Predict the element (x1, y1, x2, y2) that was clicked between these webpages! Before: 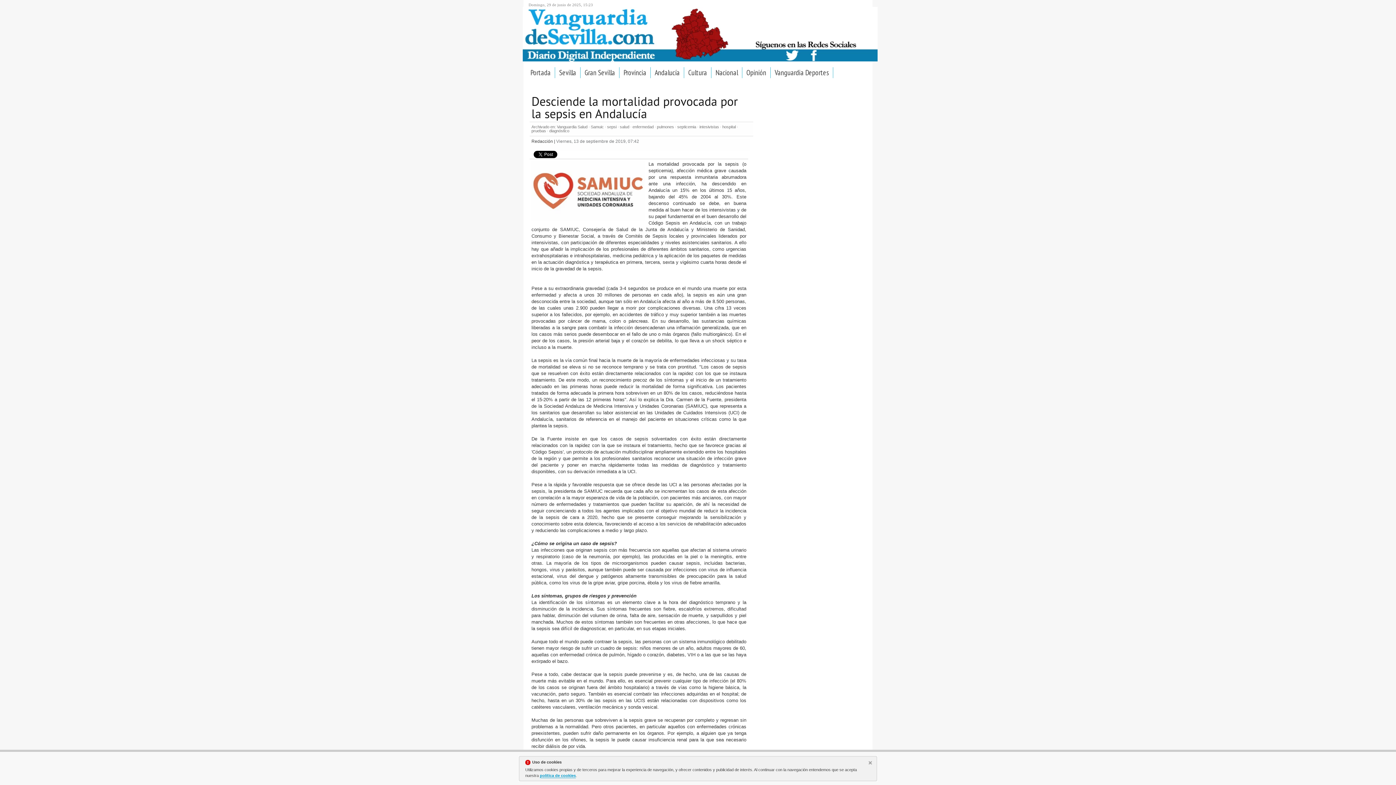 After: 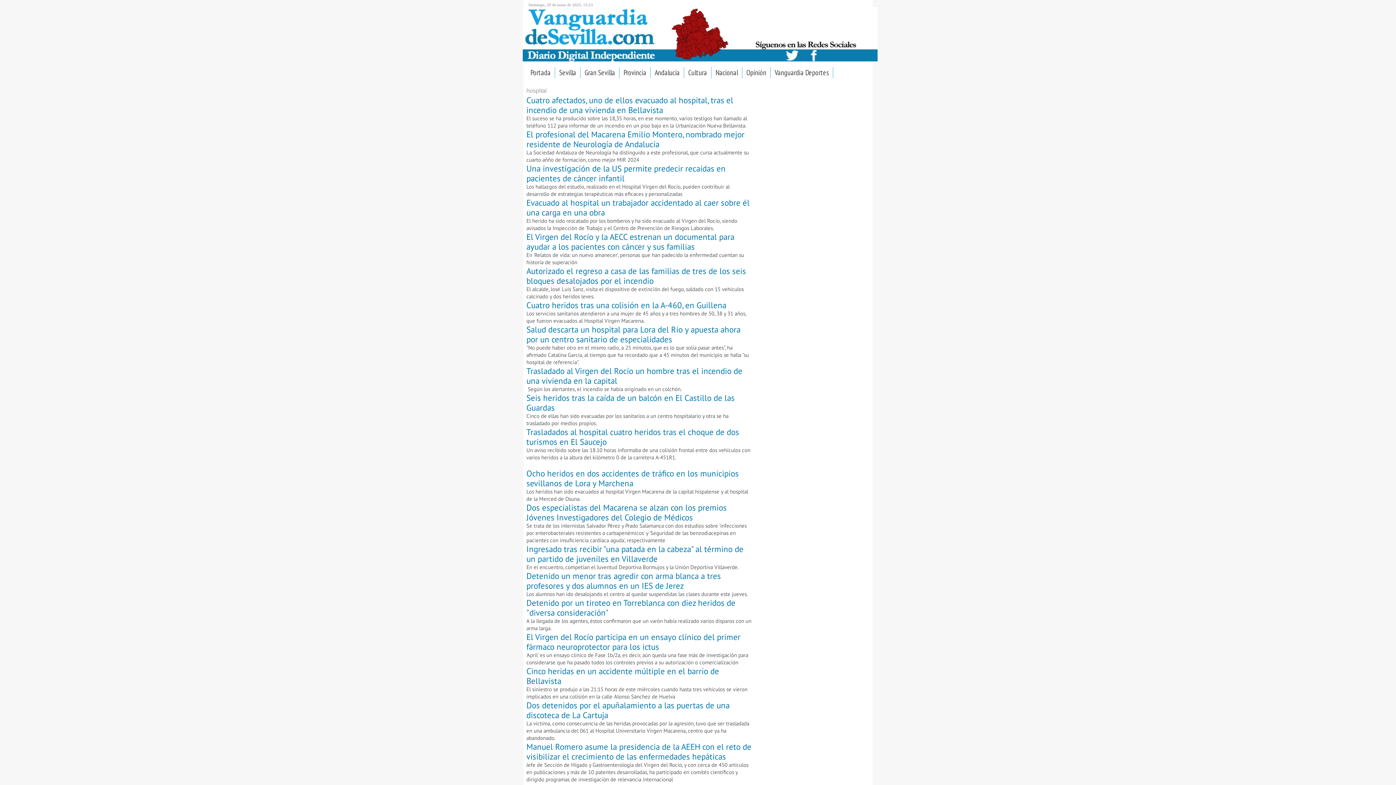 Action: bbox: (722, 124, 736, 129) label: hospital